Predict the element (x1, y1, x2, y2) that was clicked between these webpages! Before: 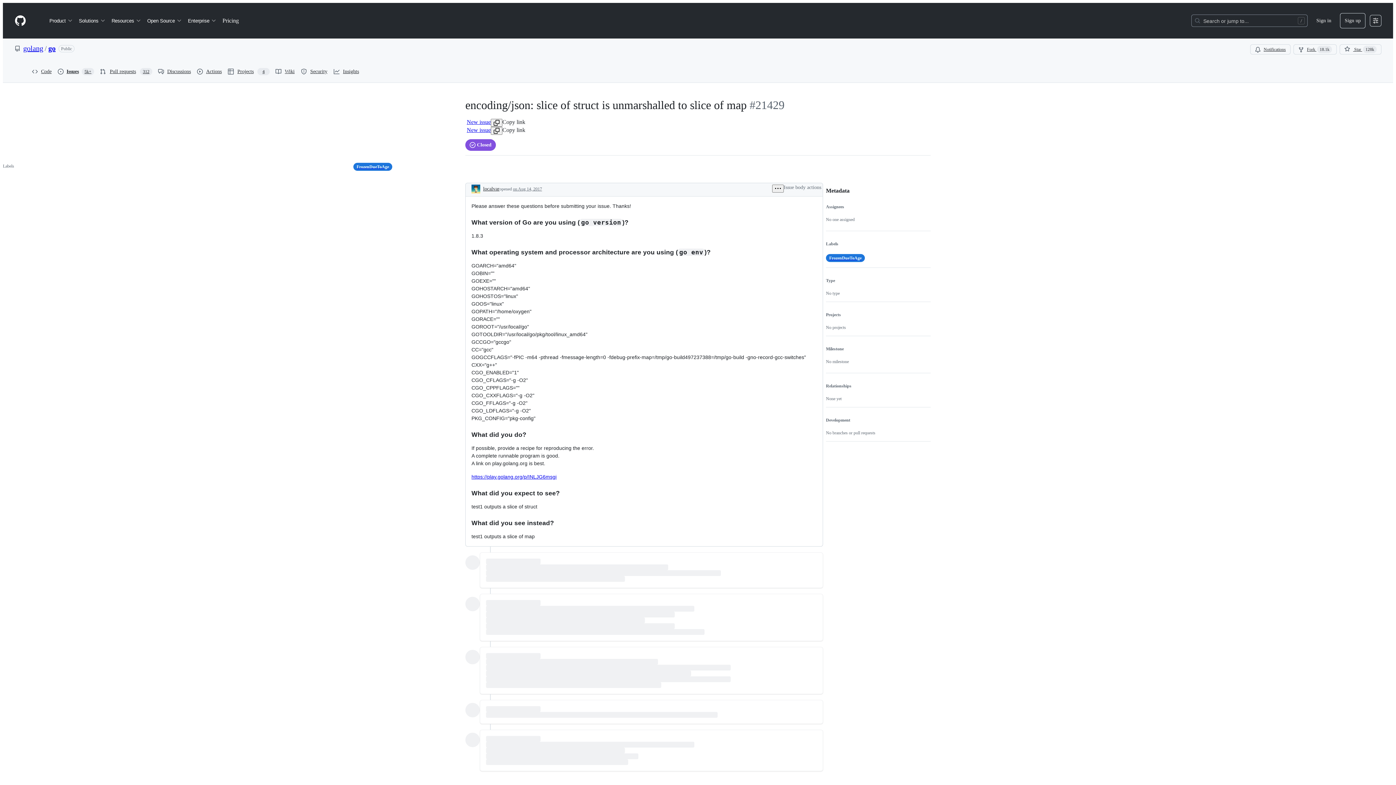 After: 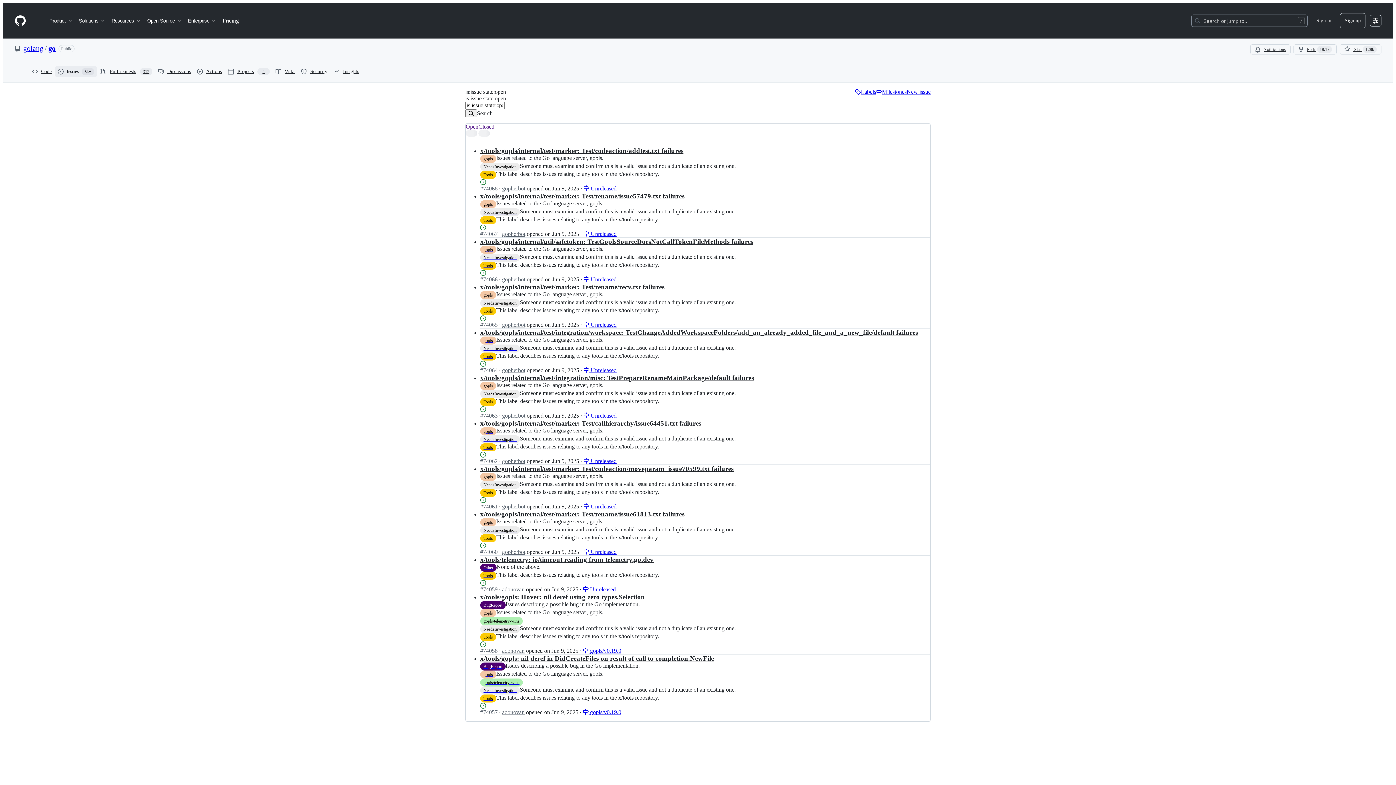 Action: bbox: (54, 66, 97, 77) label: Issues
5k+